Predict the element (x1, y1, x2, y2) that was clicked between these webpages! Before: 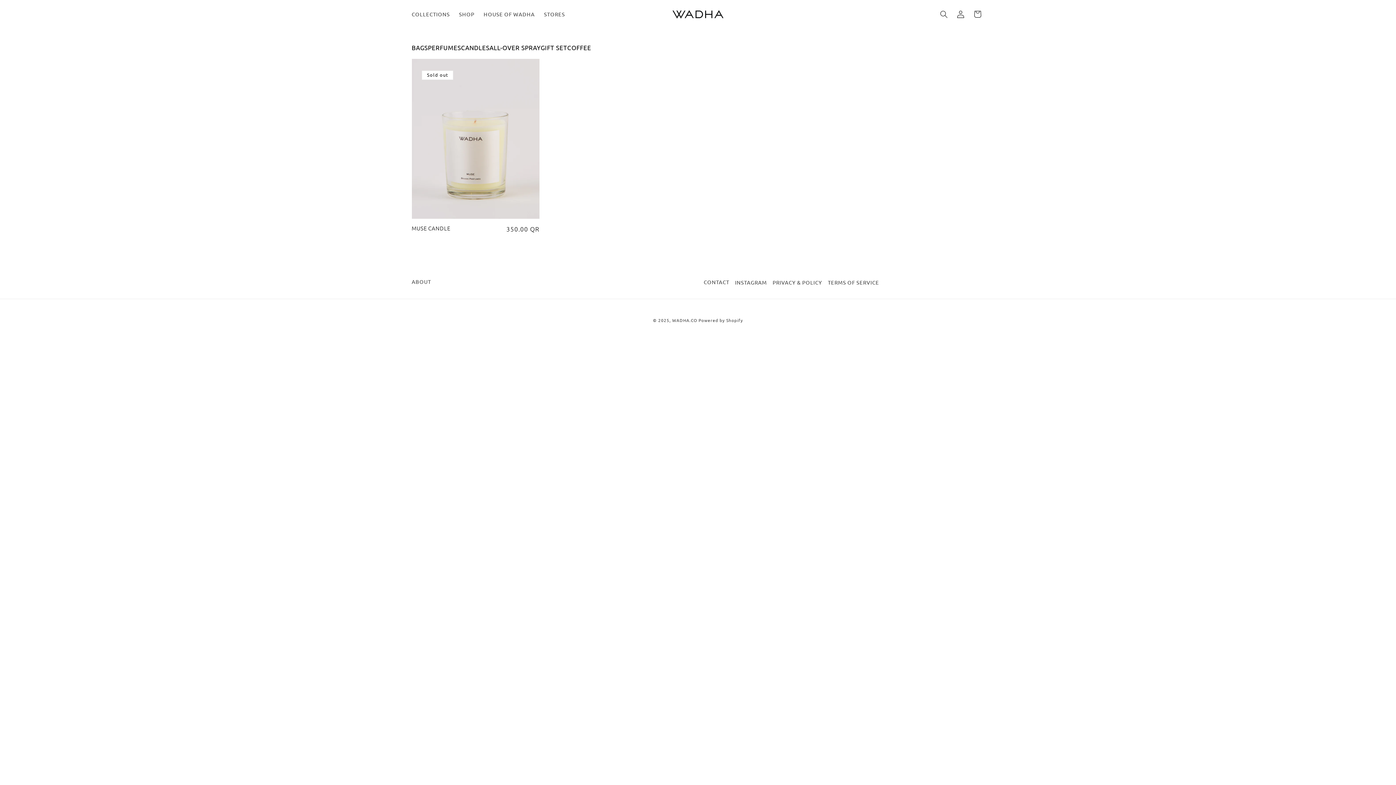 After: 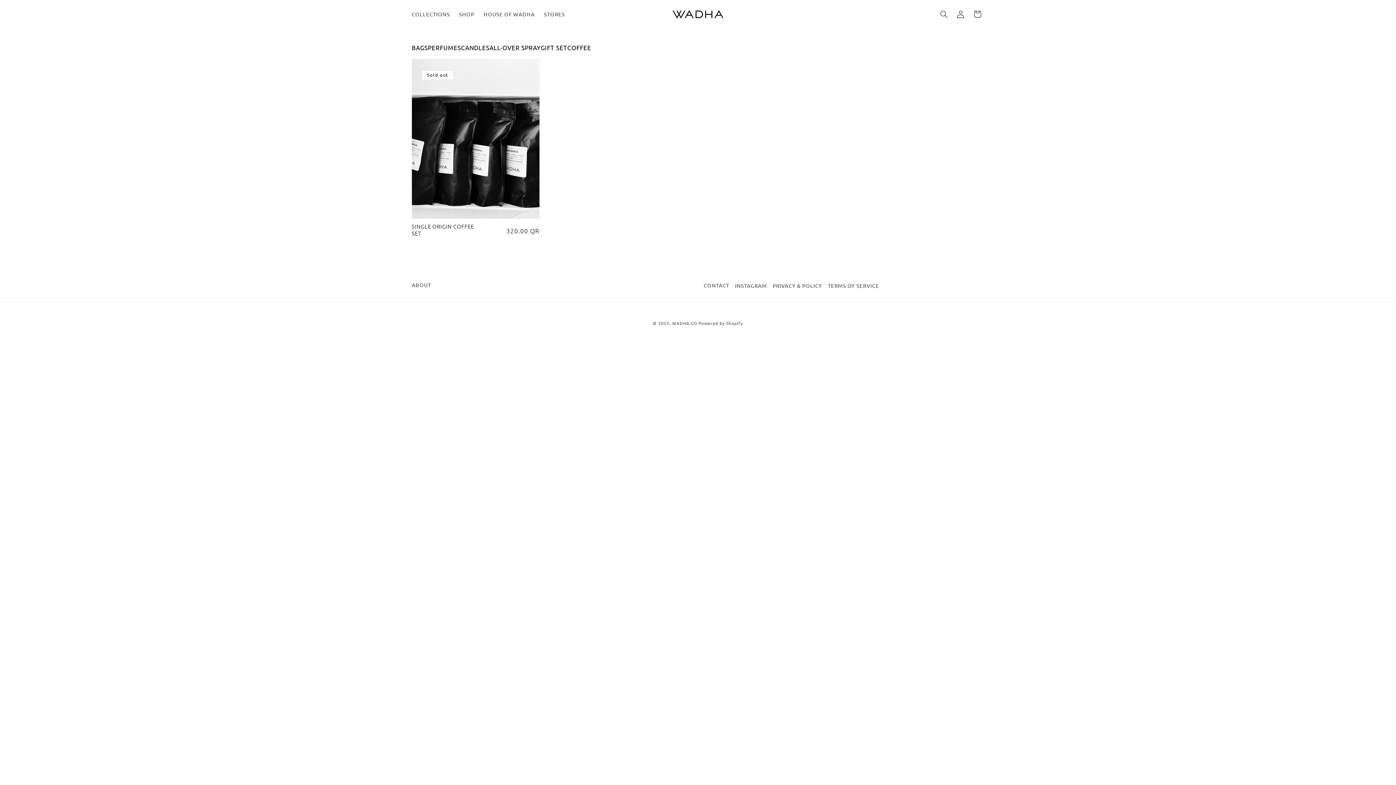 Action: bbox: (567, 43, 591, 51) label: COFFEE